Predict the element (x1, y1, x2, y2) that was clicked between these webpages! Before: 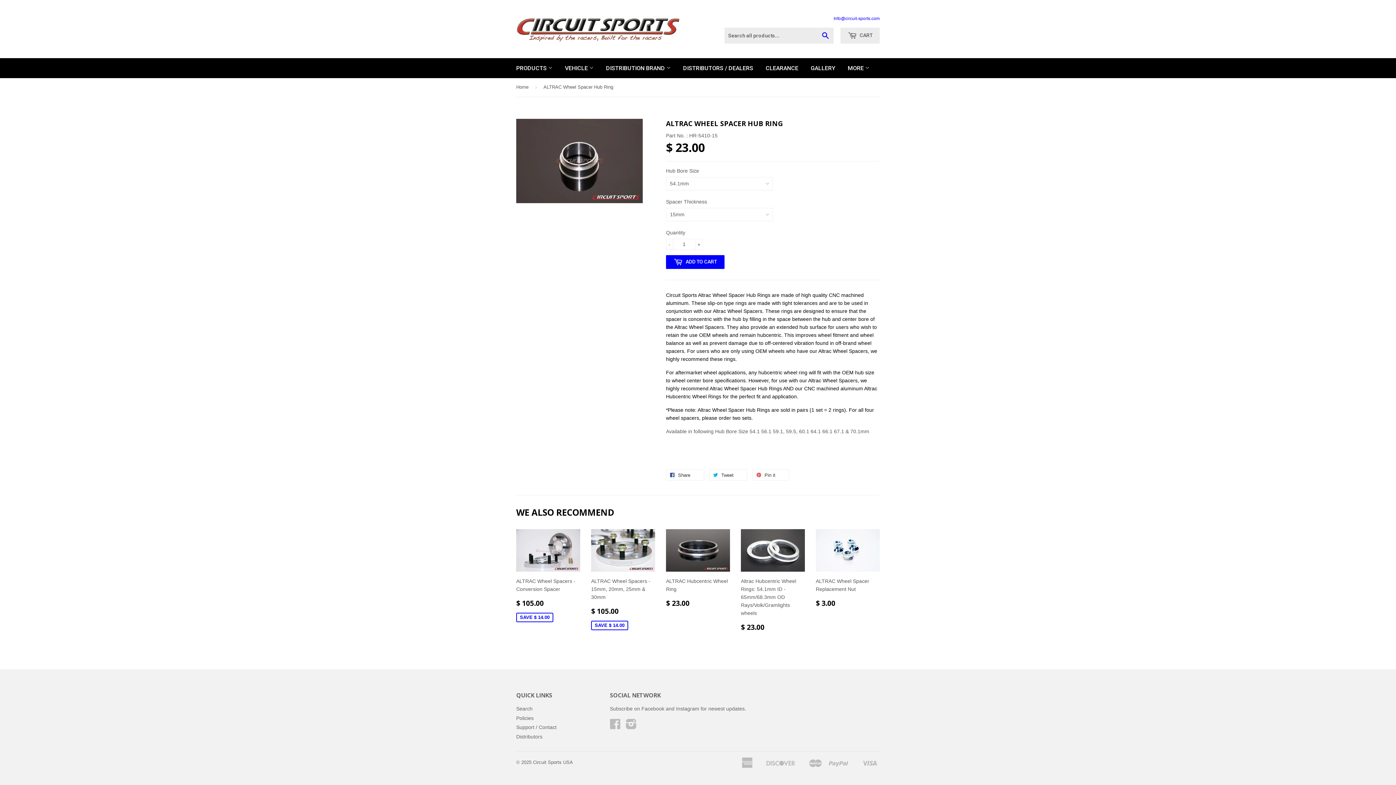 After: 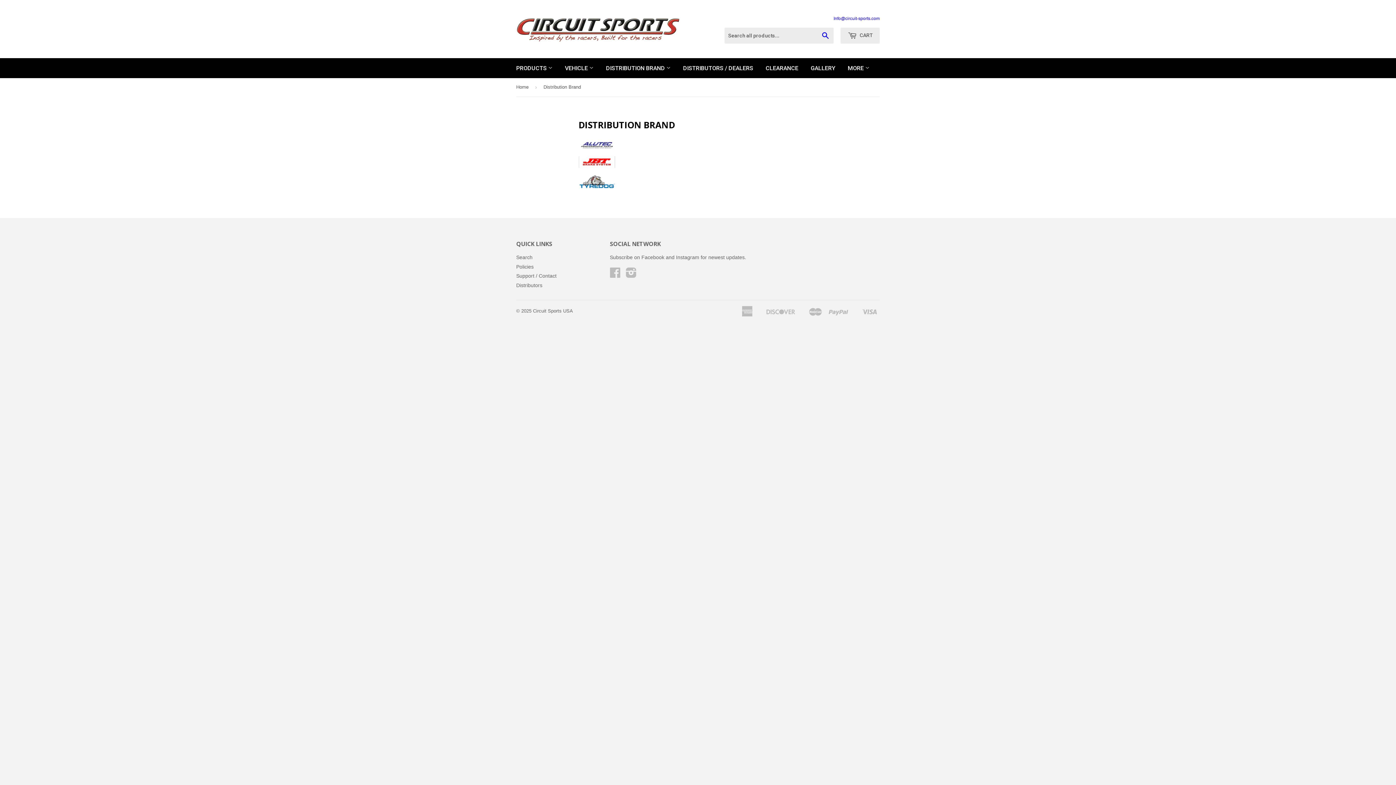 Action: label: DISTRIBUTION BRAND  bbox: (600, 58, 676, 78)